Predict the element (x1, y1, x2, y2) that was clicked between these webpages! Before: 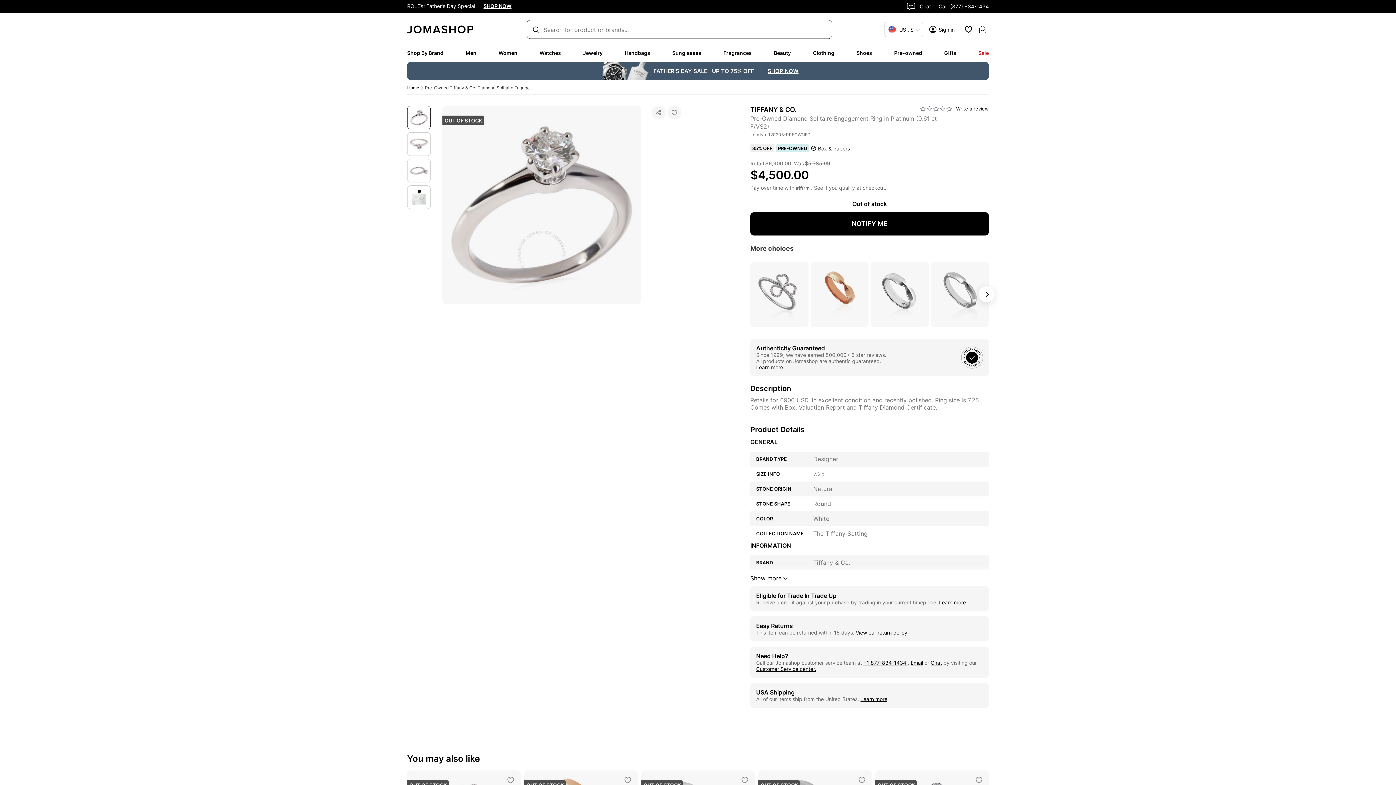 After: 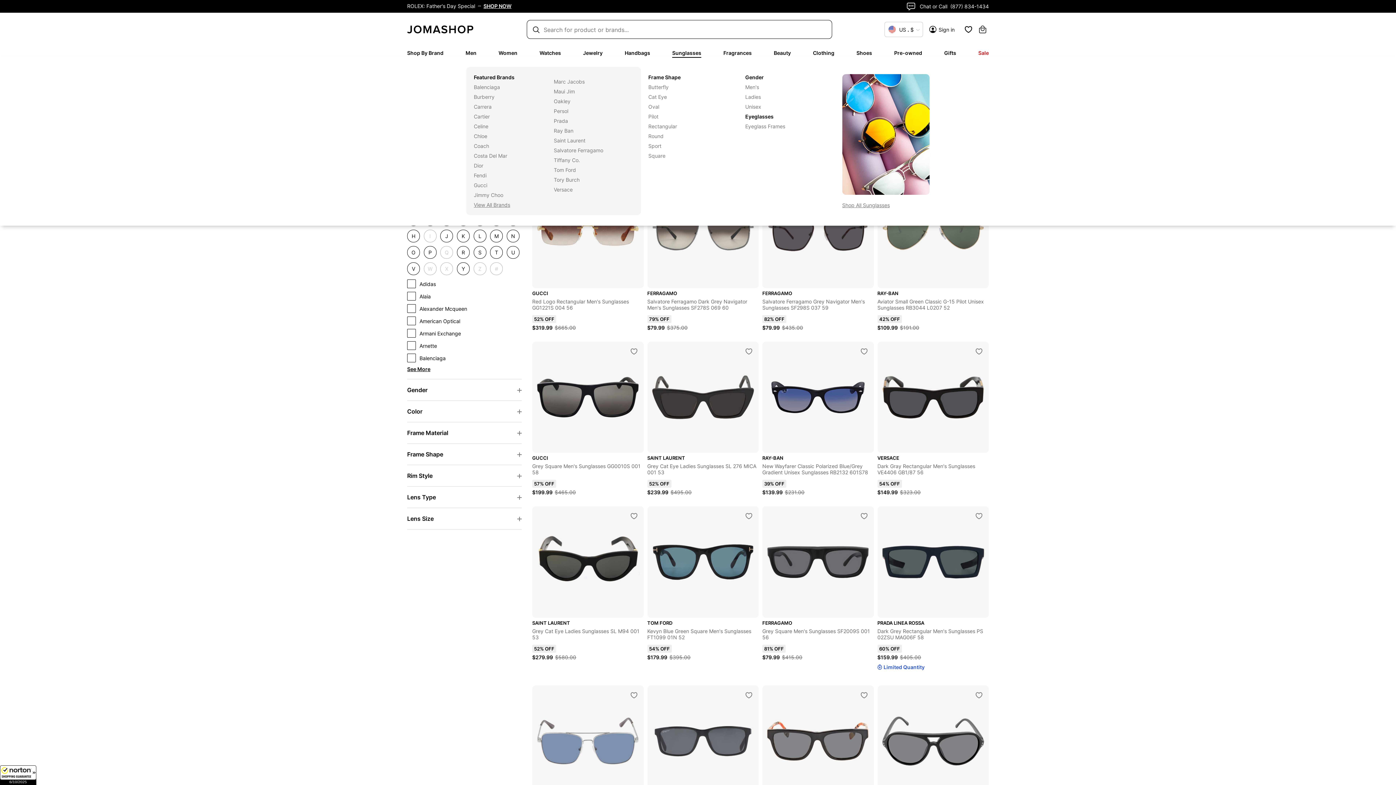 Action: bbox: (672, 49, 701, 56) label: Sunglasses